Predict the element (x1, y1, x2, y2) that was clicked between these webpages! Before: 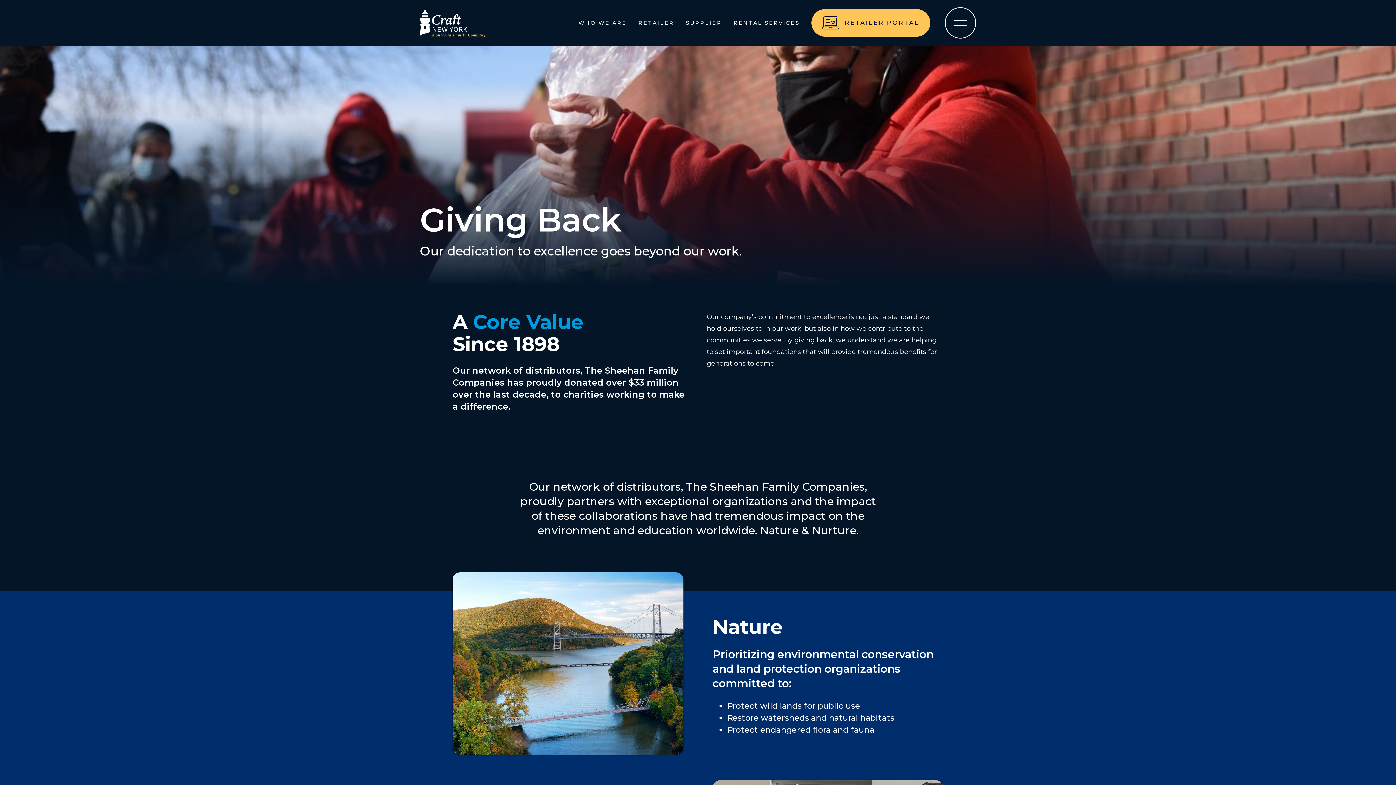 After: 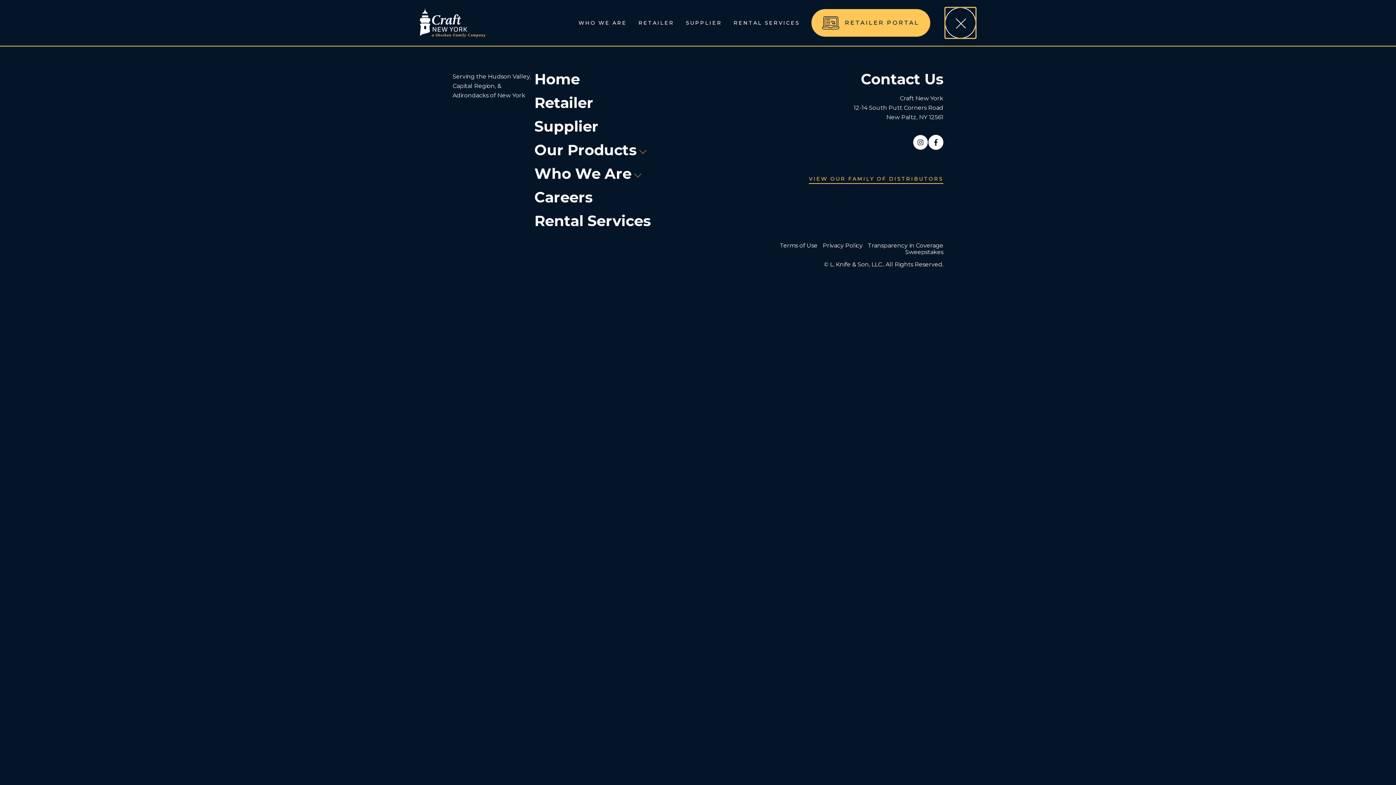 Action: bbox: (945, 7, 976, 38)